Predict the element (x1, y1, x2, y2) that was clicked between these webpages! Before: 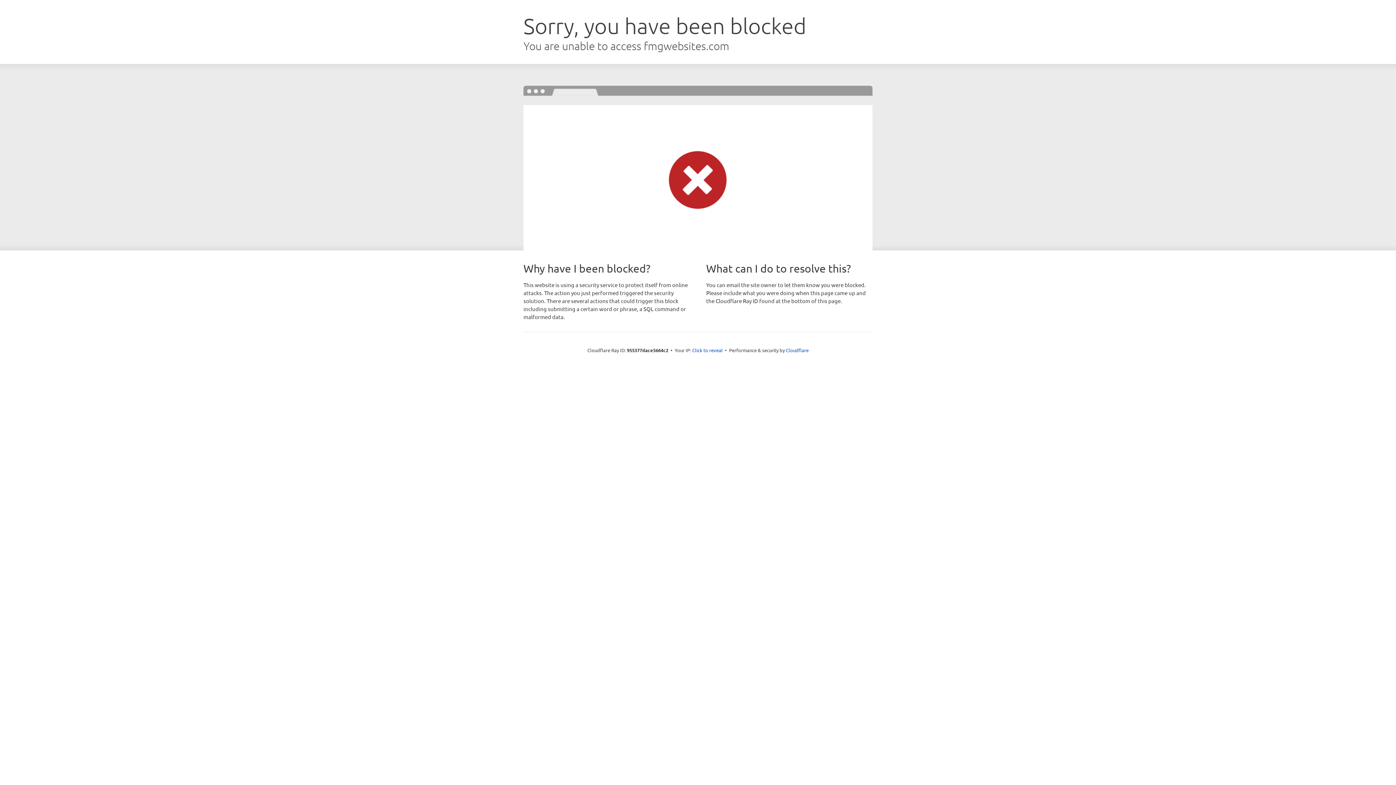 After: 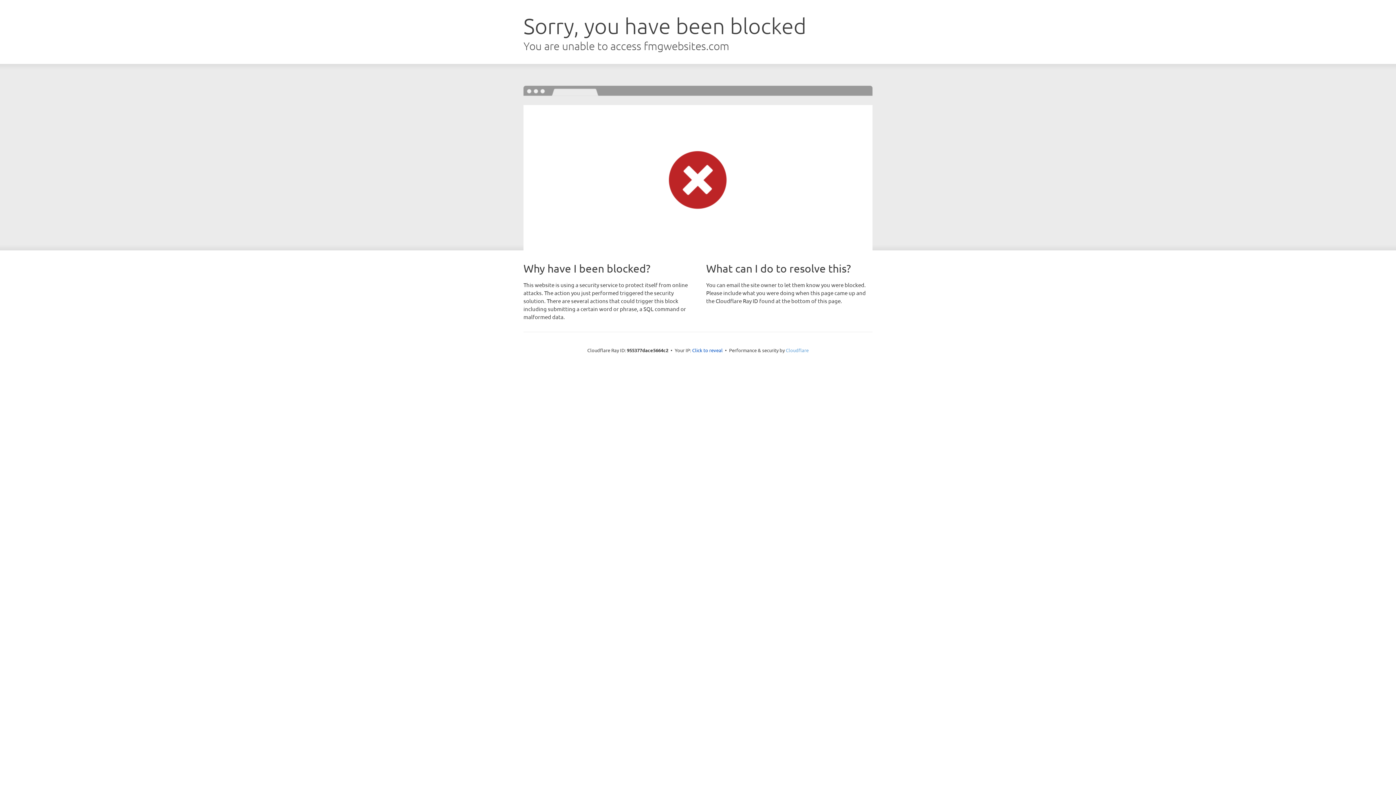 Action: label: Cloudflare bbox: (786, 347, 808, 353)